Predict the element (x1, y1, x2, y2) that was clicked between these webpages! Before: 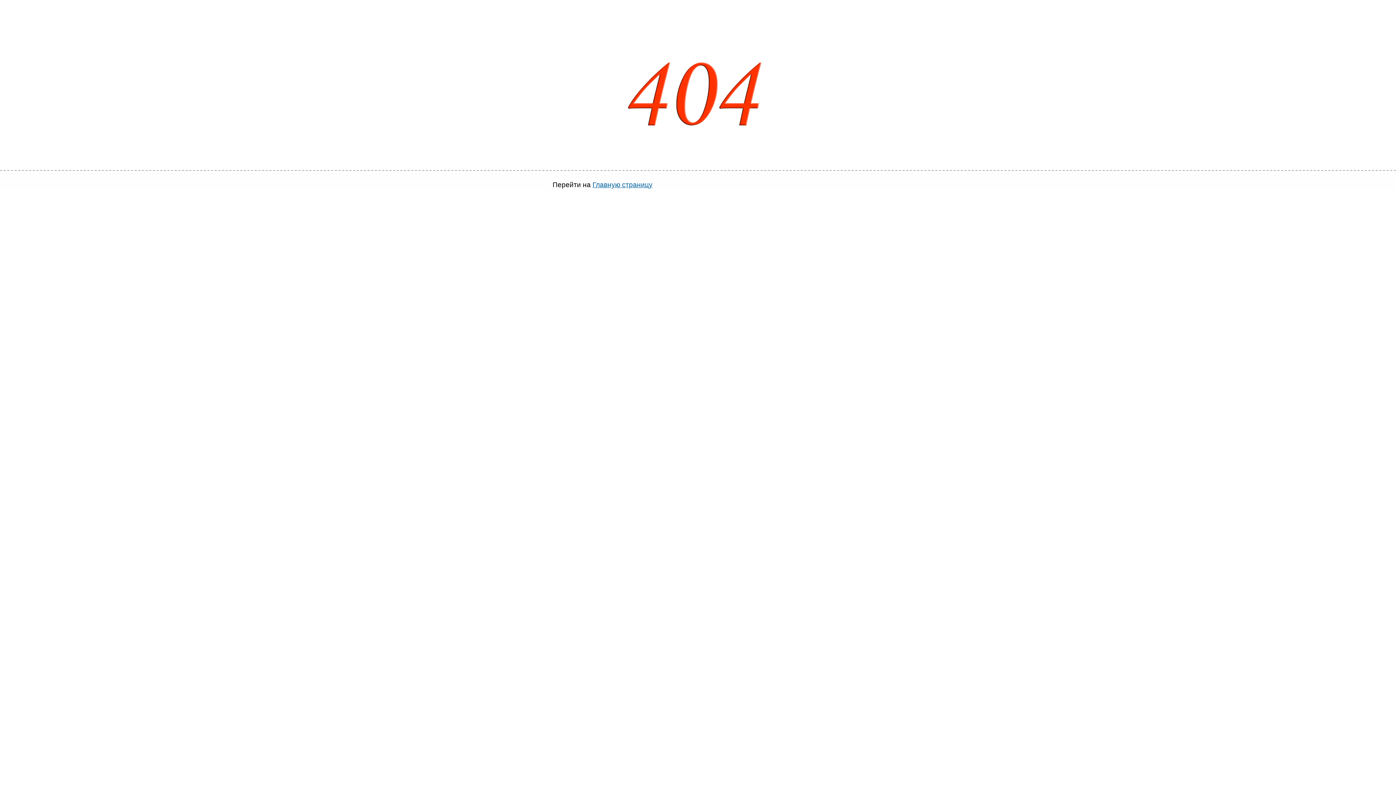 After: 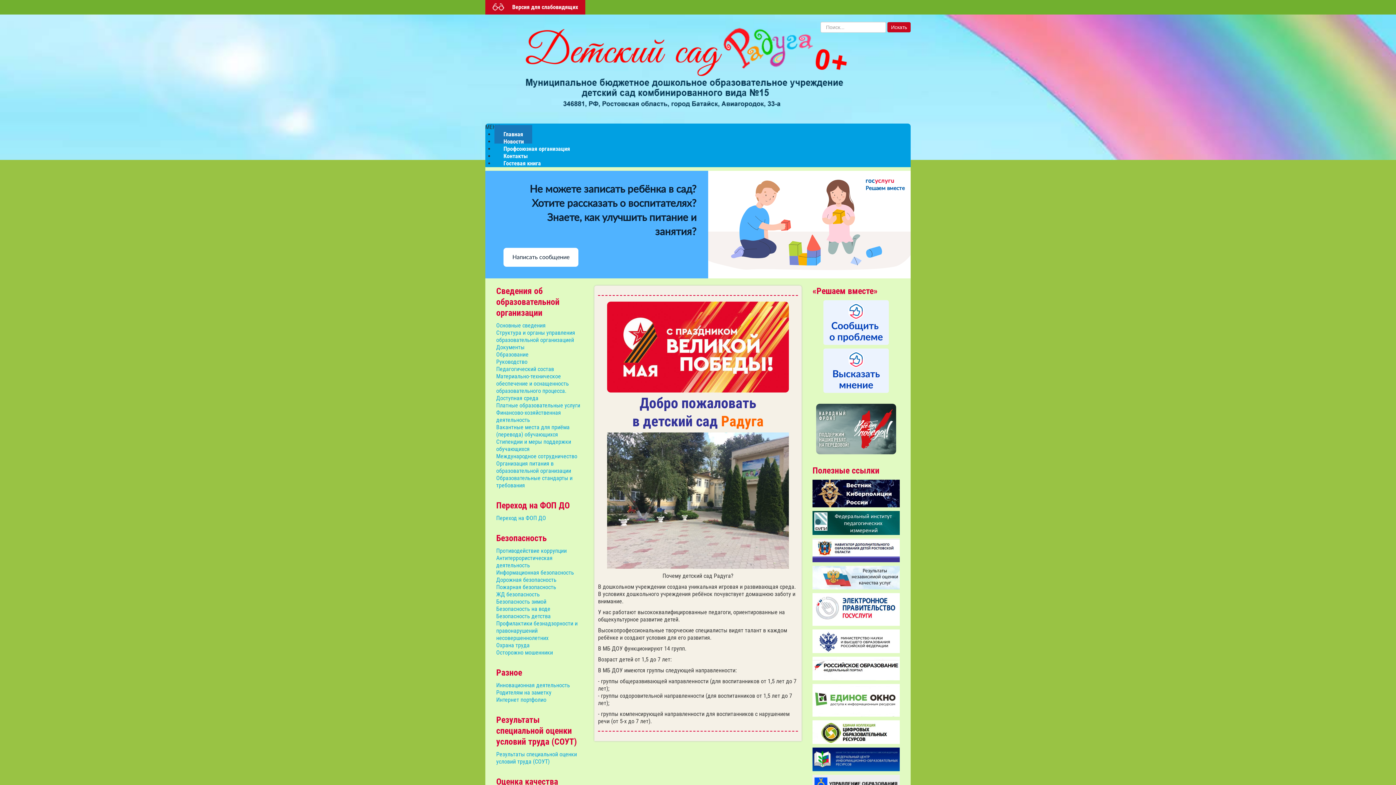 Action: label: Главную страницу bbox: (592, 181, 652, 188)